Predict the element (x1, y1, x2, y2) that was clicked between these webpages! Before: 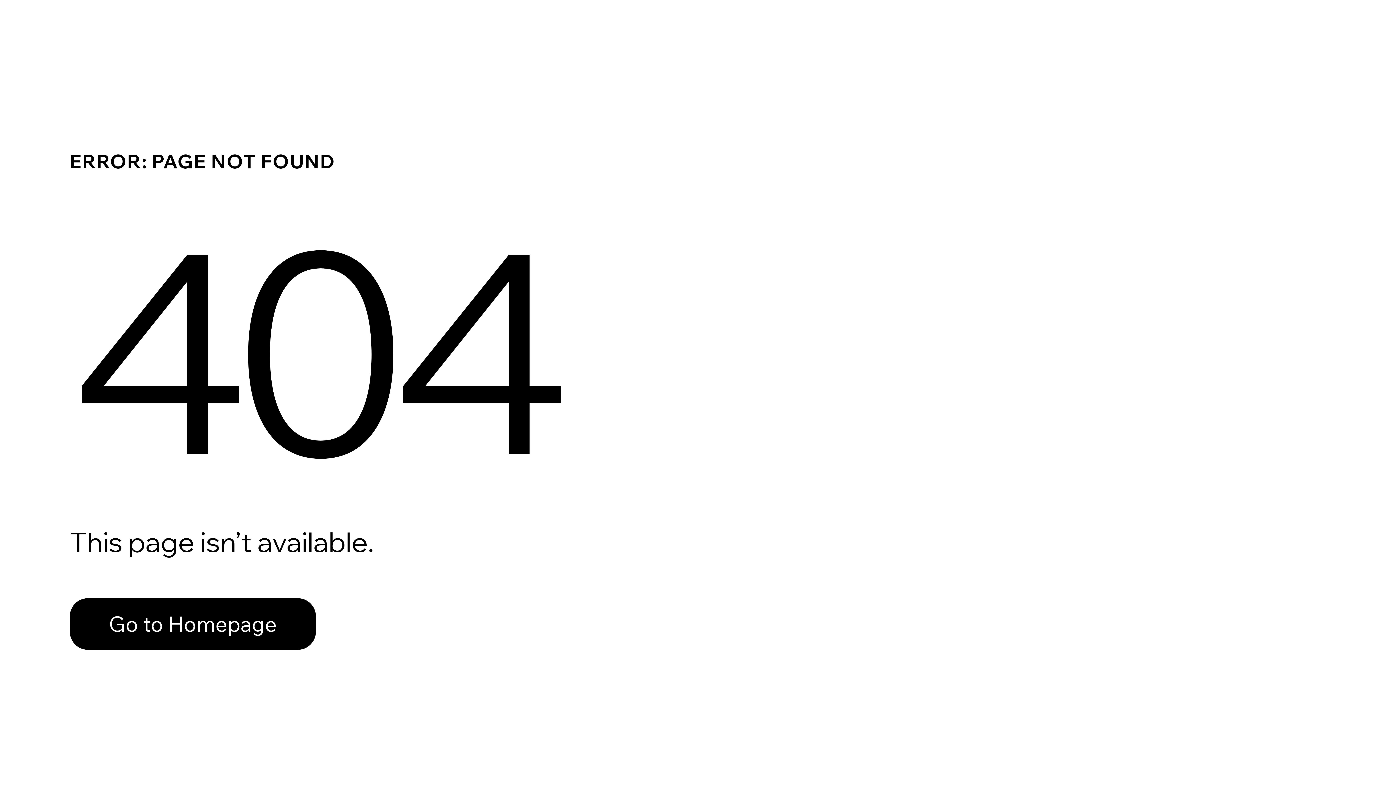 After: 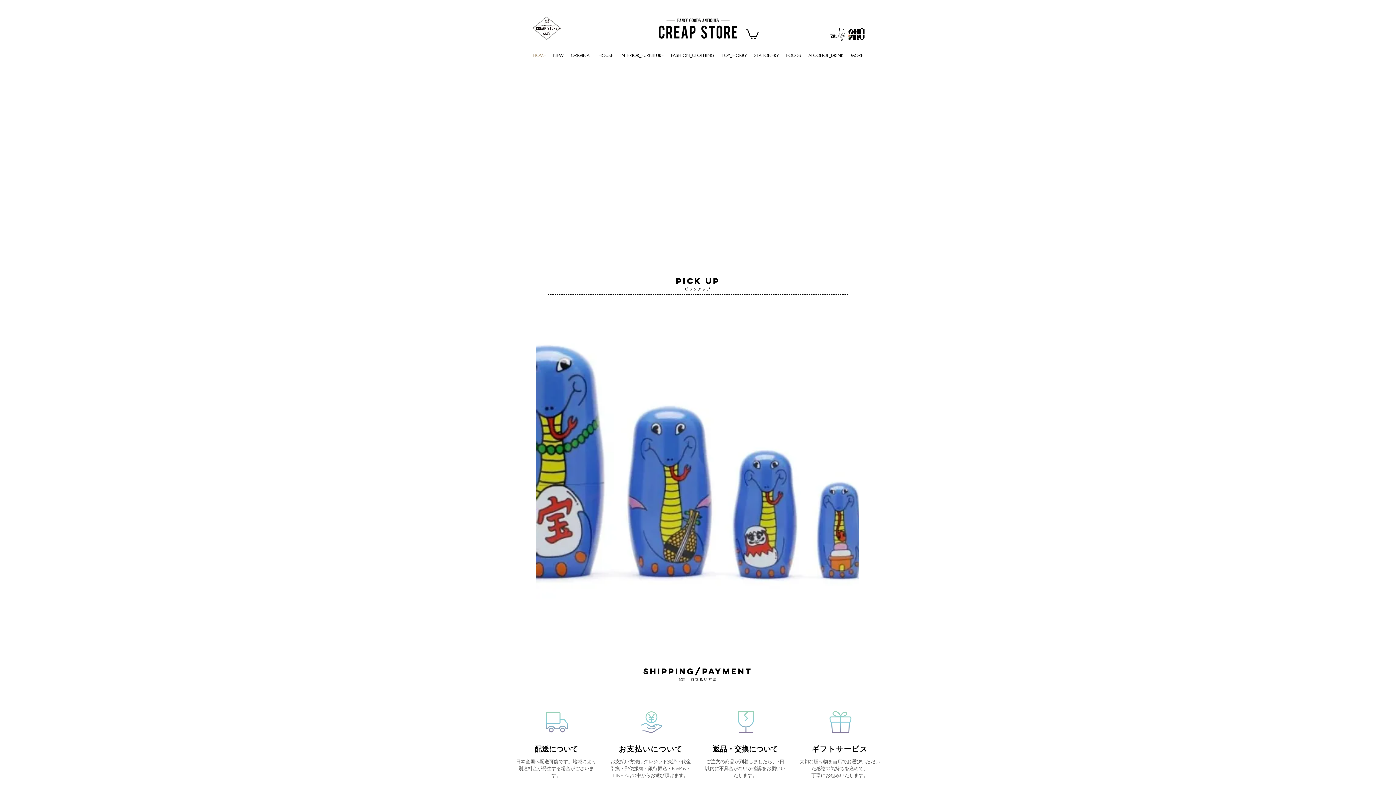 Action: label: Go to Homepage bbox: (69, 582, 768, 659)